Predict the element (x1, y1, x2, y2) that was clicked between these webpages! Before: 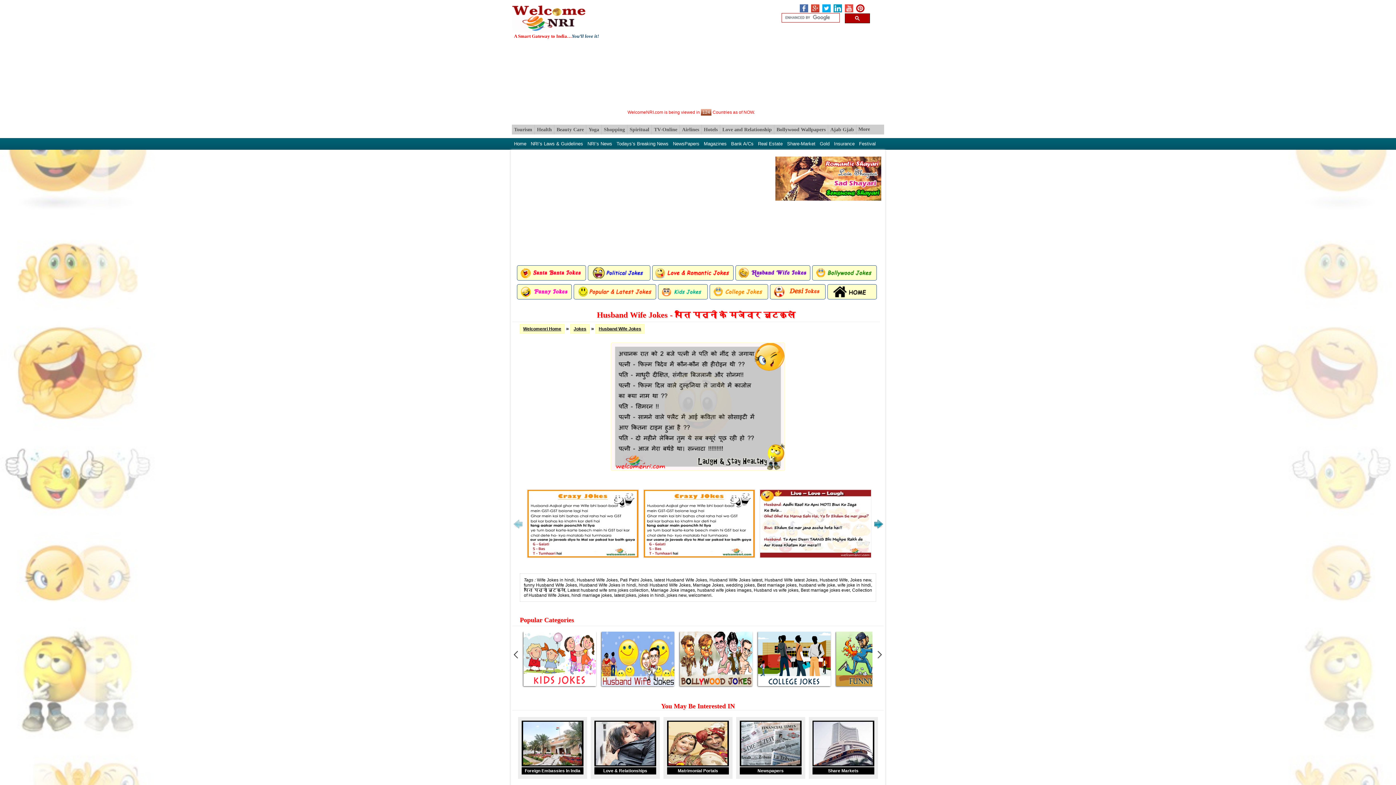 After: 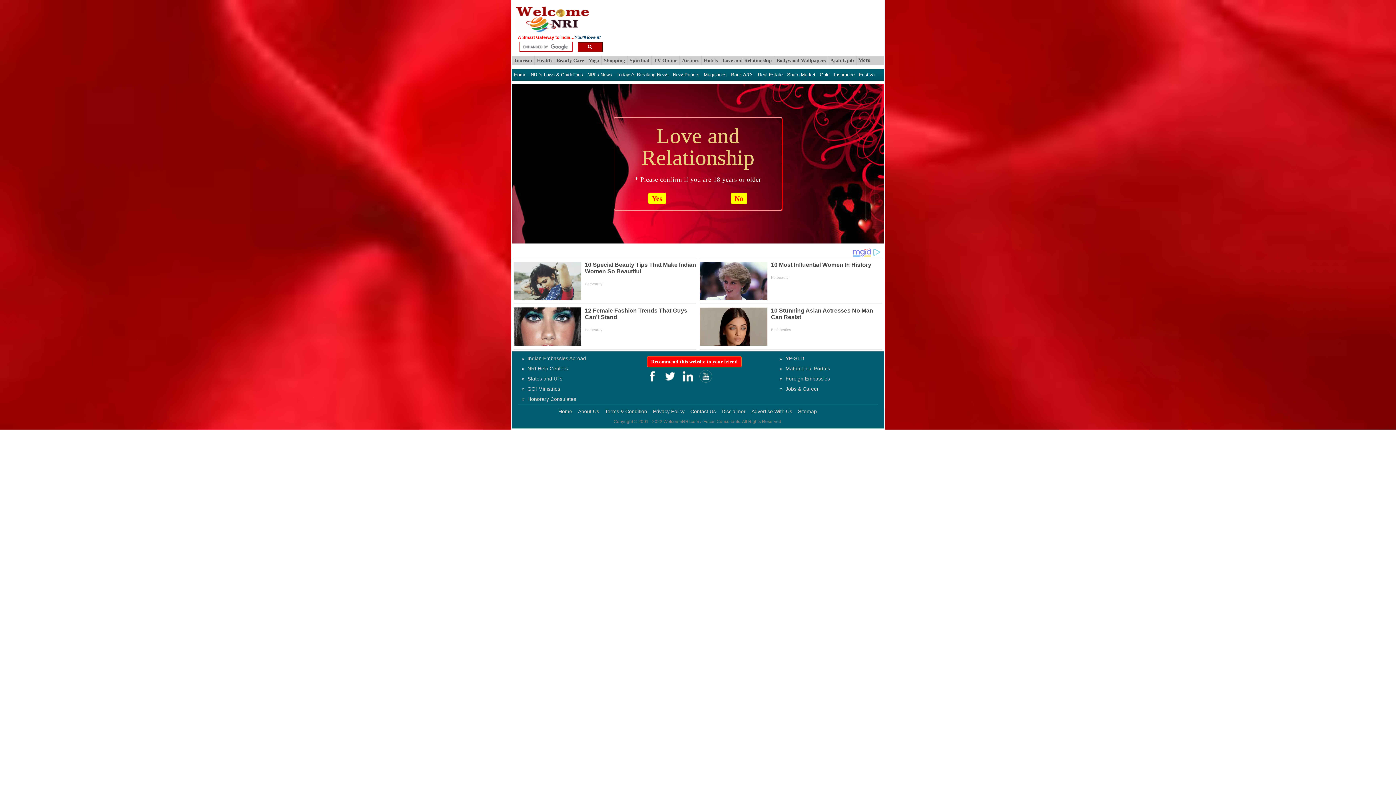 Action: label: Love and Relationship bbox: (722, 126, 772, 132)